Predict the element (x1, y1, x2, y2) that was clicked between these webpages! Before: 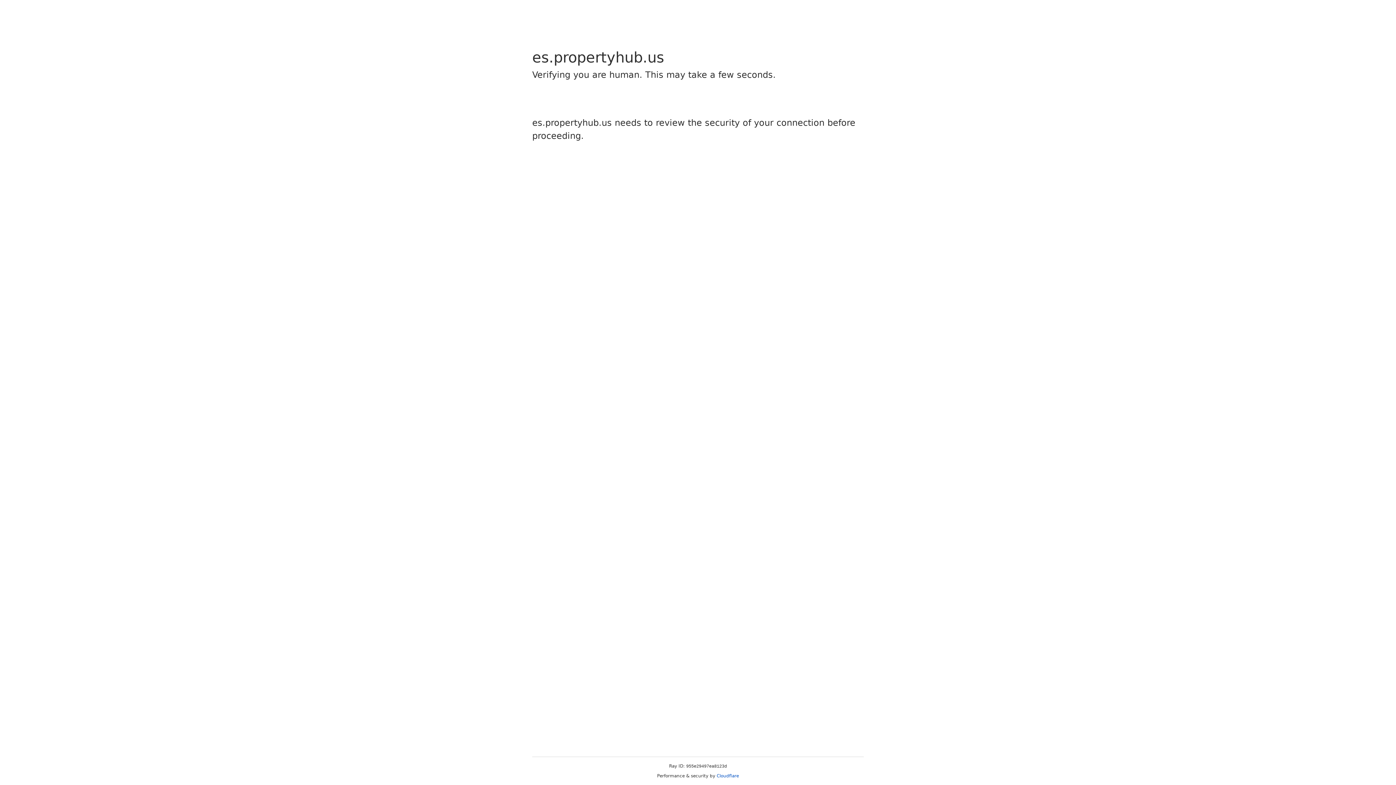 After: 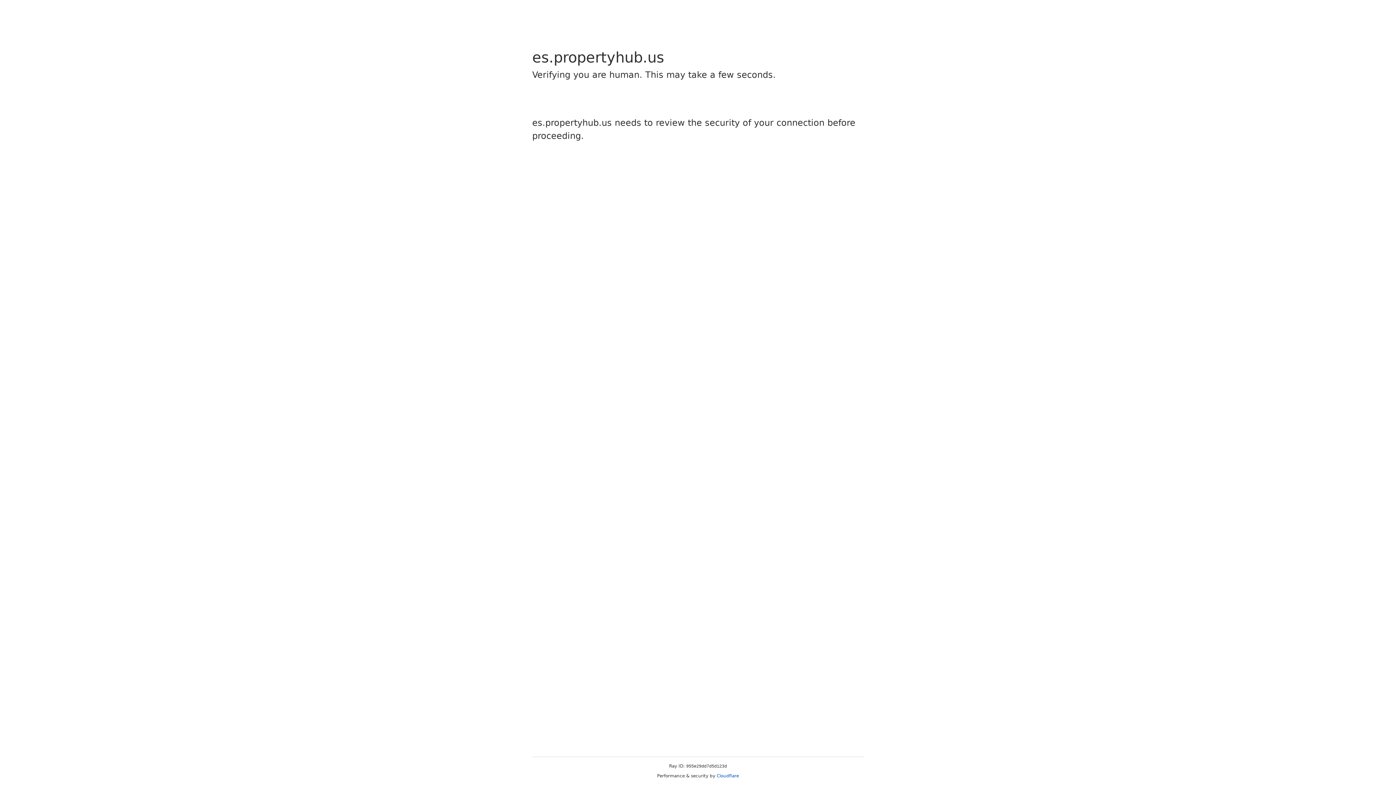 Action: bbox: (716, 773, 739, 778) label: Cloudflare